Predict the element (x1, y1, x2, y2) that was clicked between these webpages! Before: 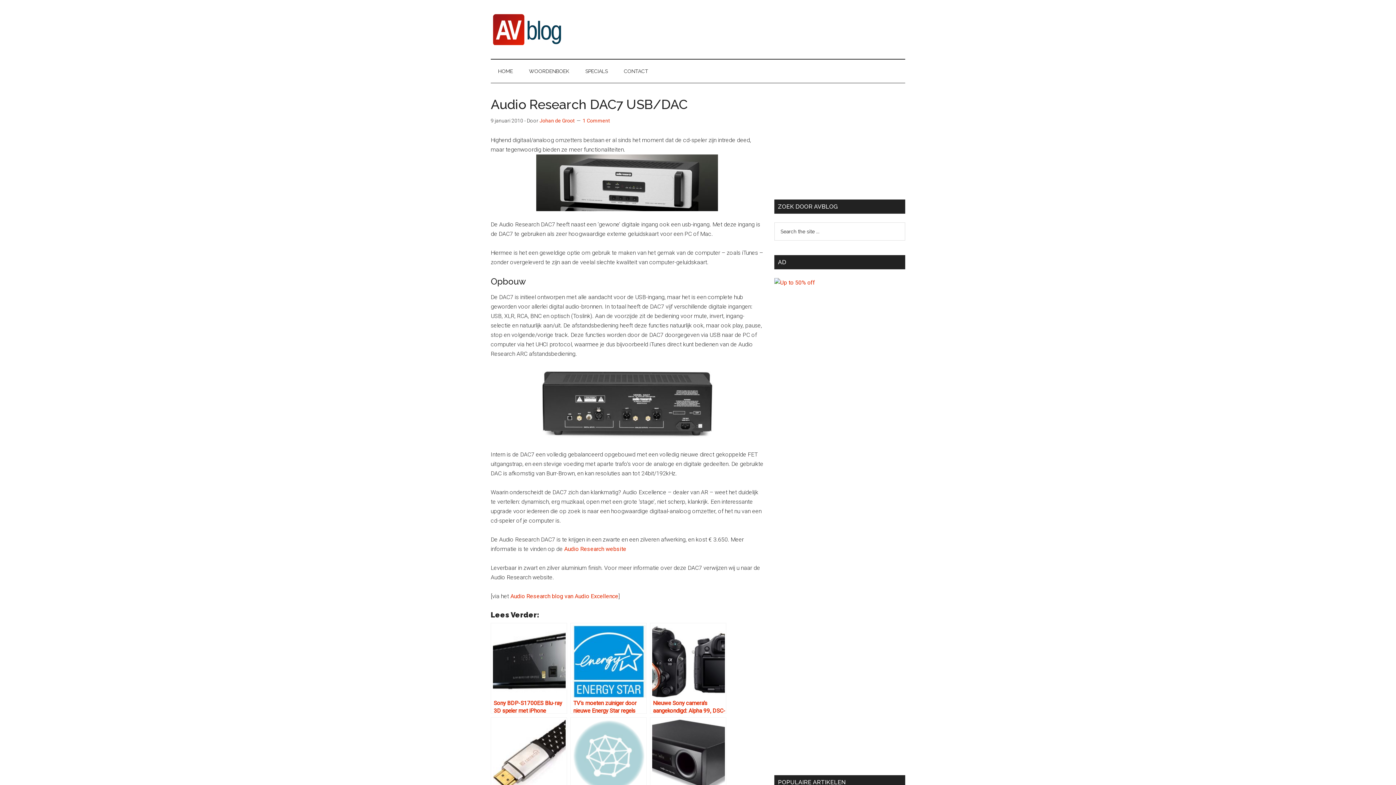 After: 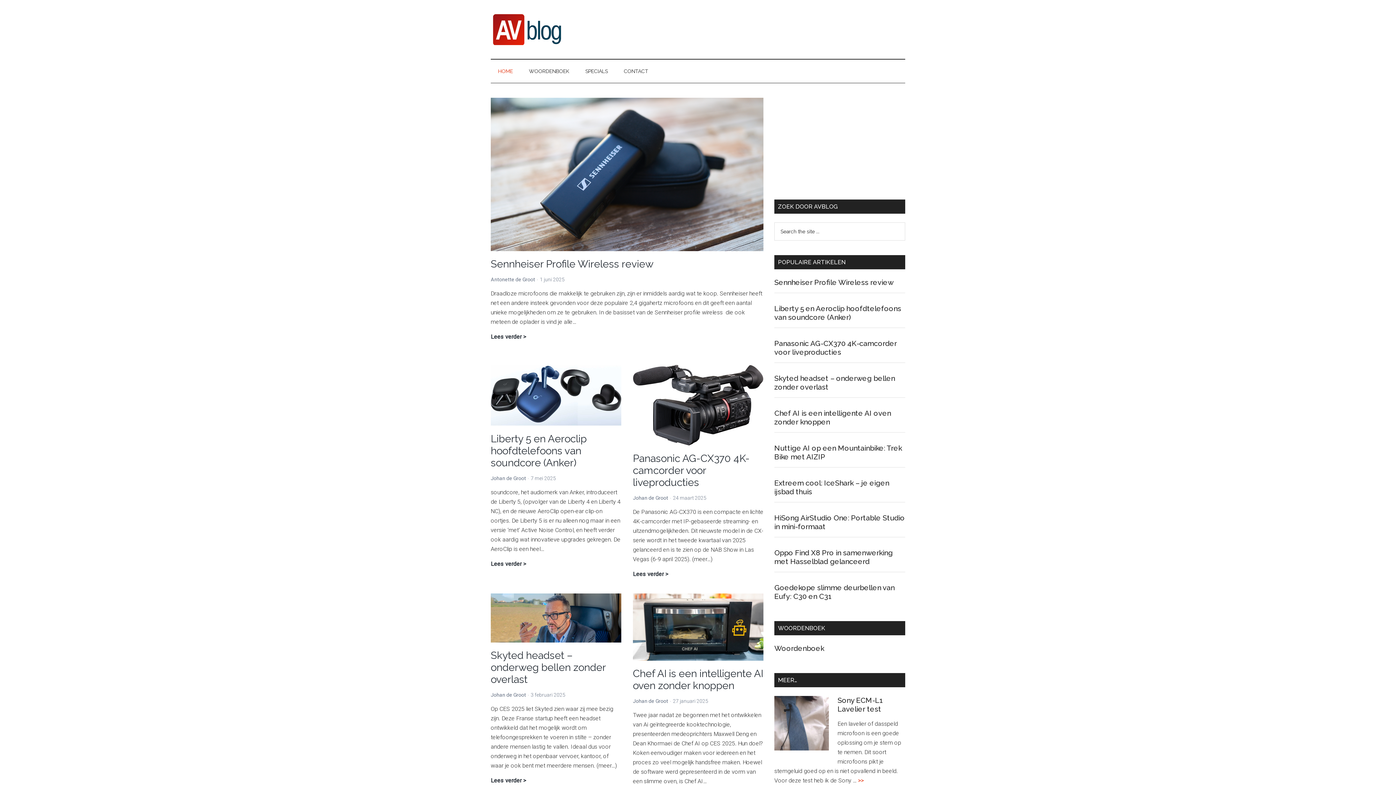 Action: label: HOME bbox: (490, 59, 520, 82)